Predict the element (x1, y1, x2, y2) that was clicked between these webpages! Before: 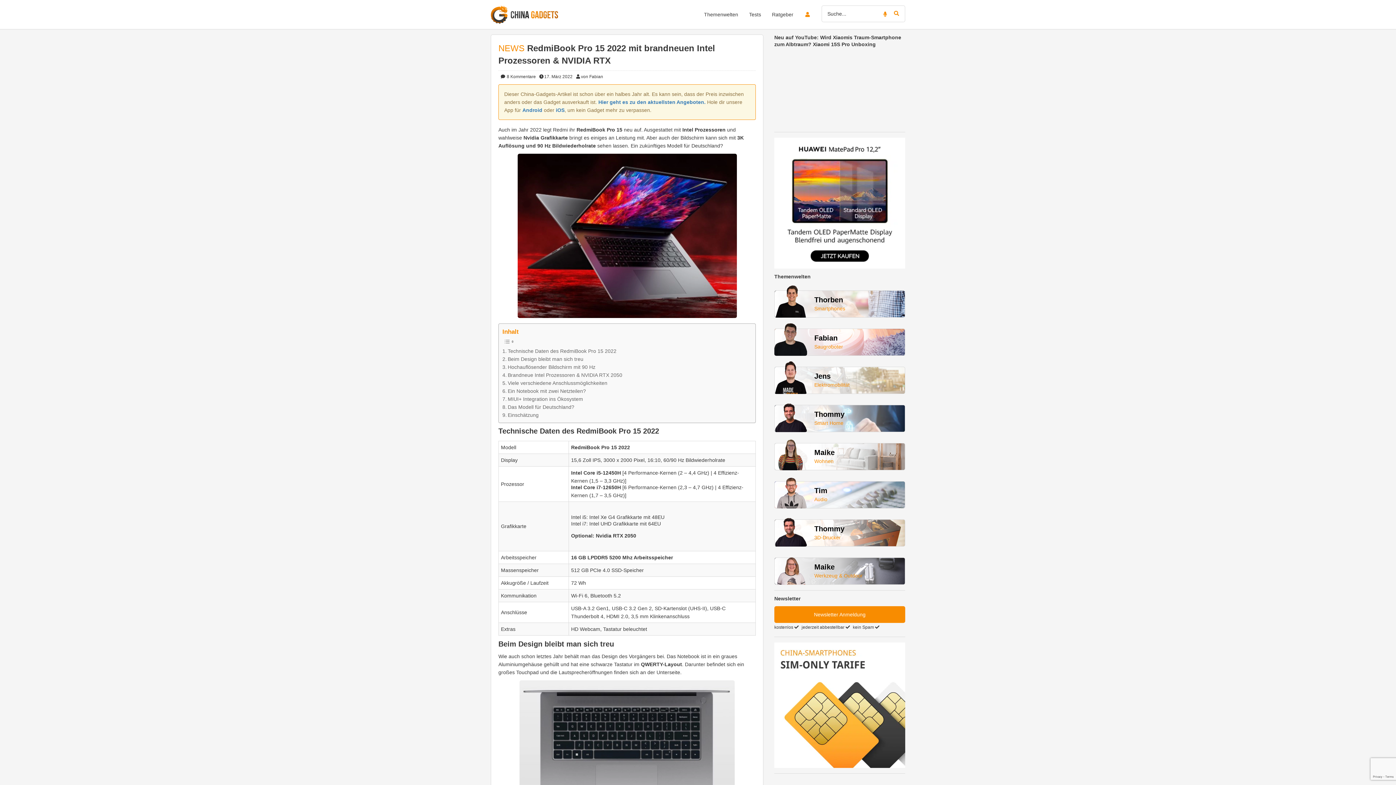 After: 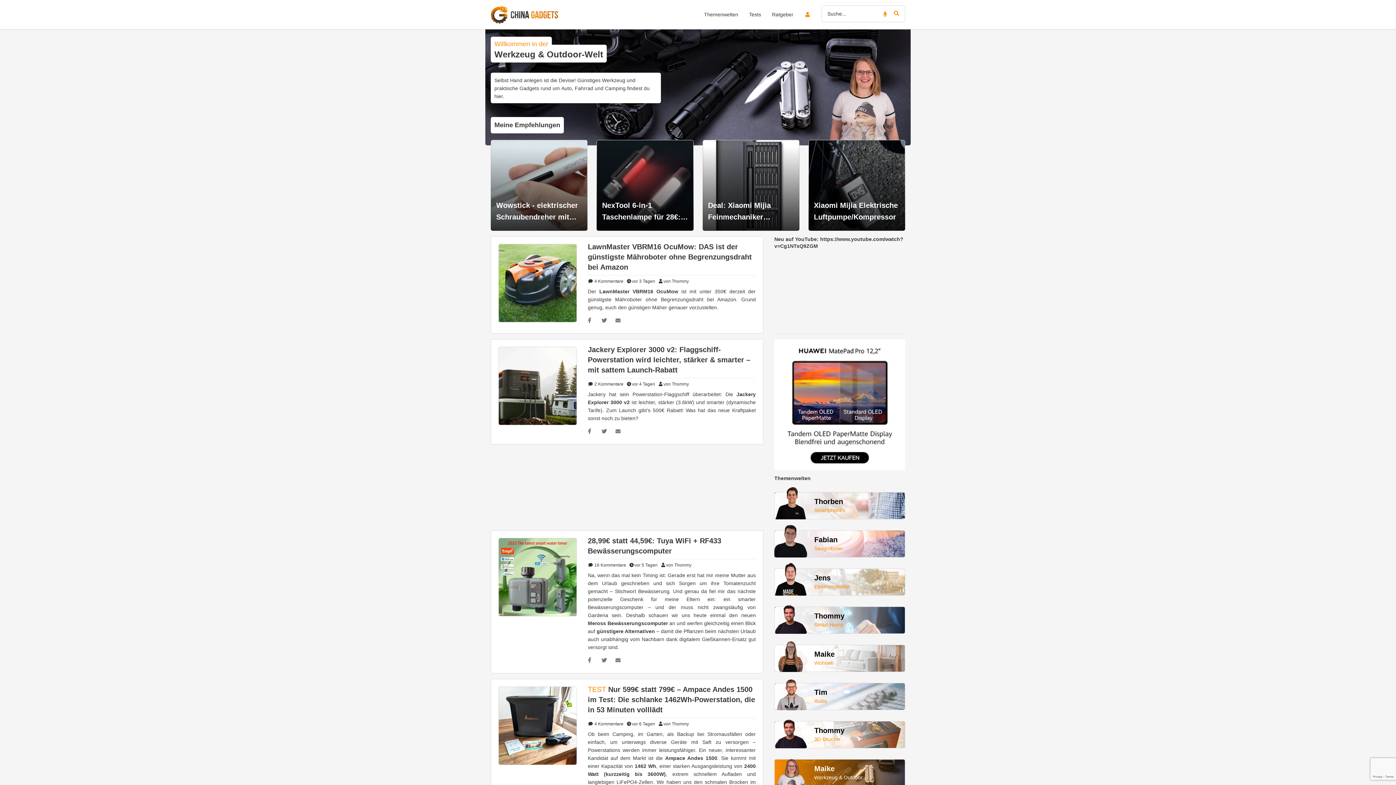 Action: bbox: (774, 557, 905, 584) label: Maike

Werkzeug & Outdoor